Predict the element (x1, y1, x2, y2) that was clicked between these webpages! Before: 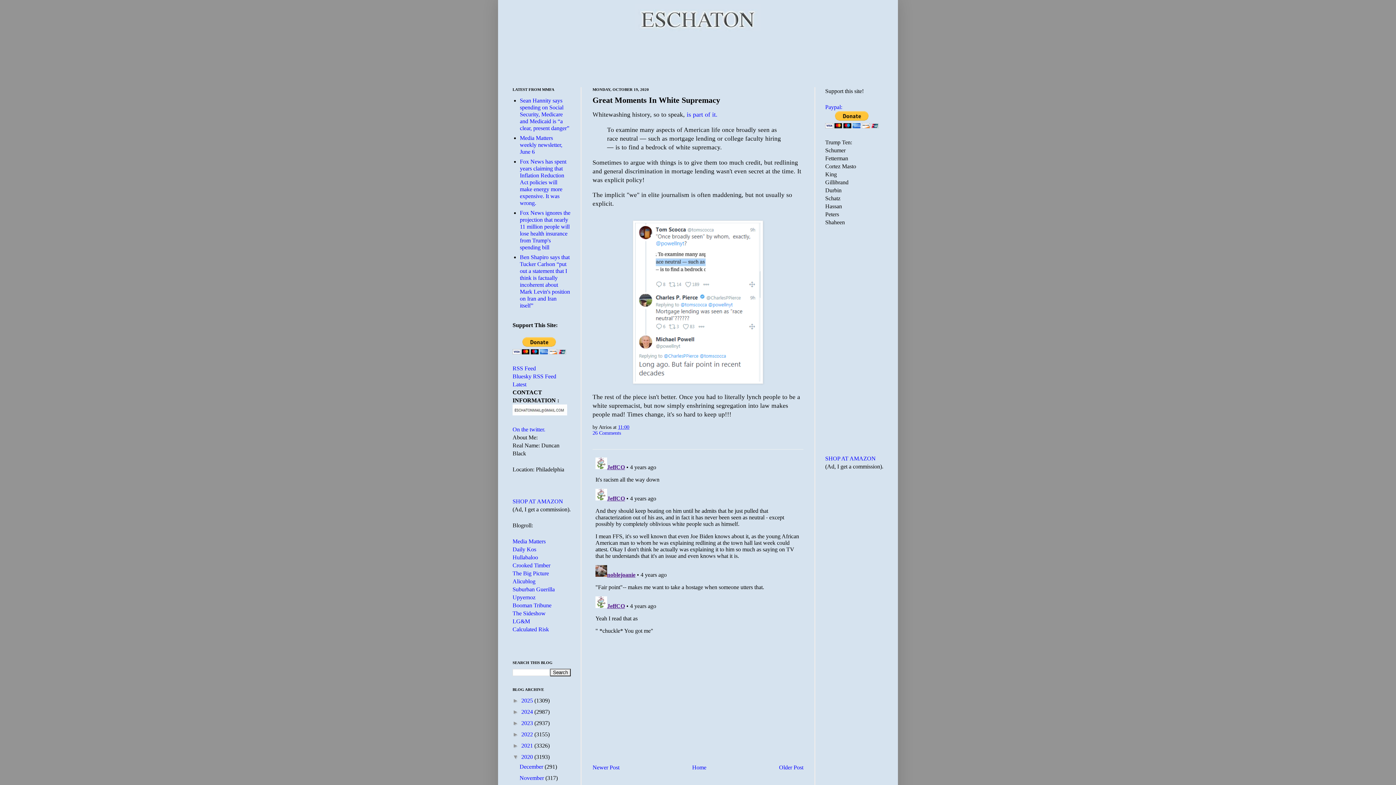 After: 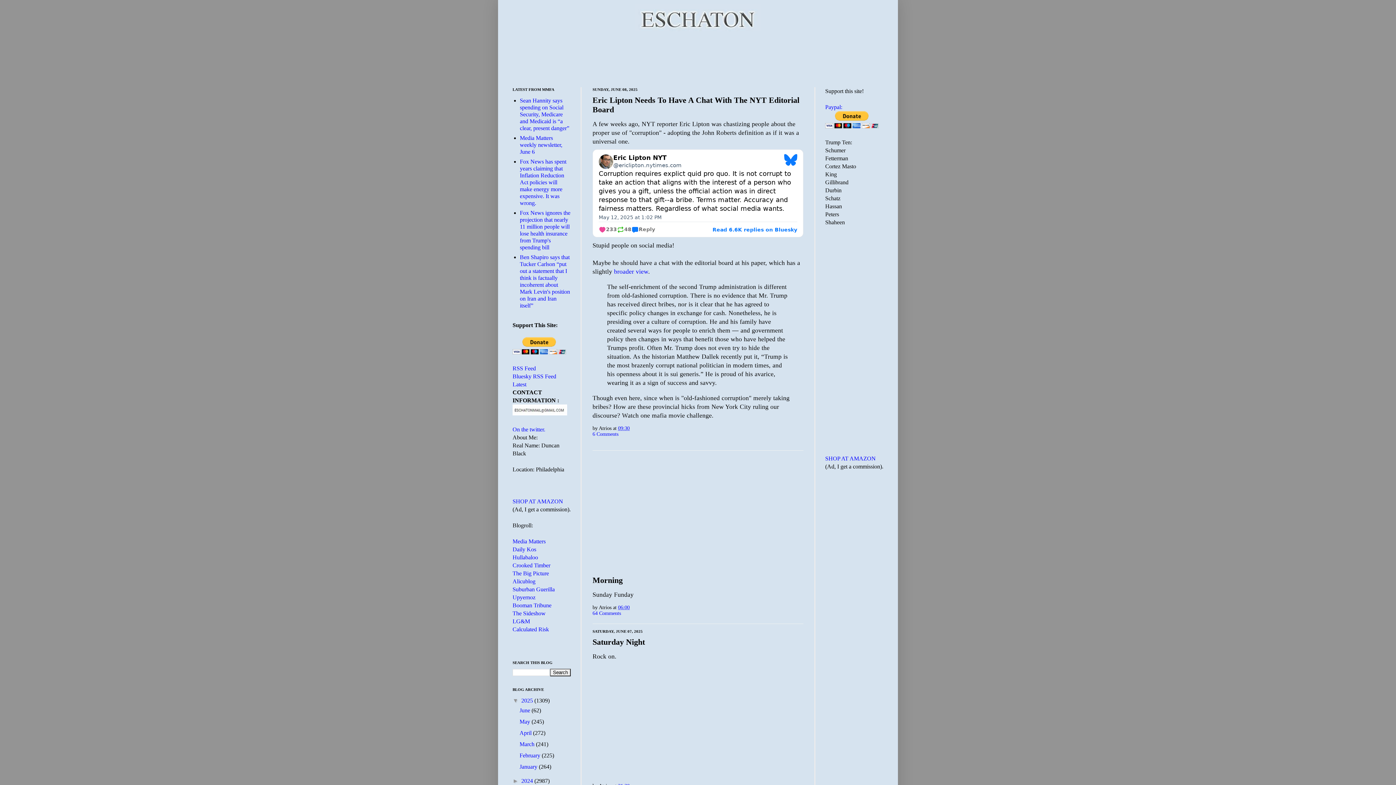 Action: label: Latest bbox: (512, 381, 526, 387)